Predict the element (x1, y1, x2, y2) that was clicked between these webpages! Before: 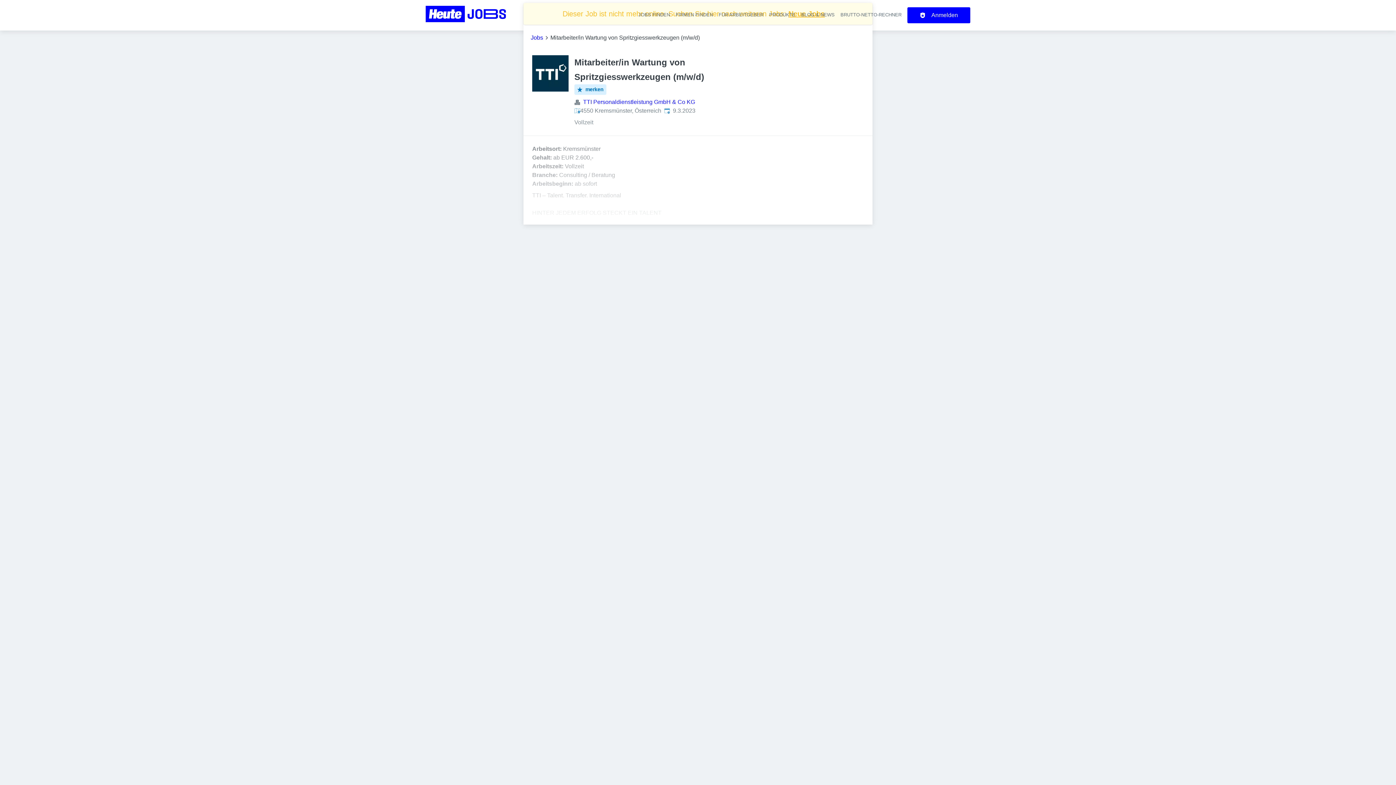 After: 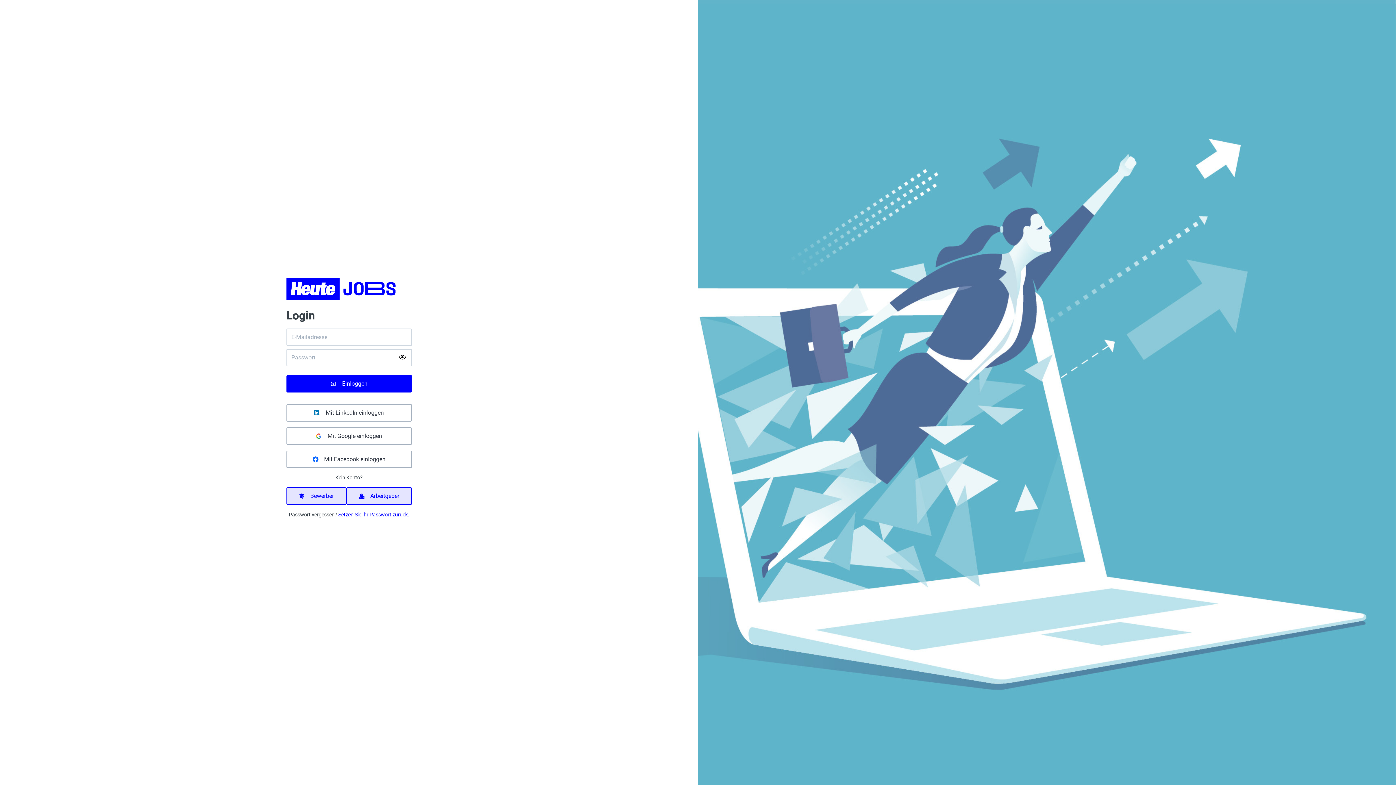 Action: label: Anmelden bbox: (907, 7, 970, 23)